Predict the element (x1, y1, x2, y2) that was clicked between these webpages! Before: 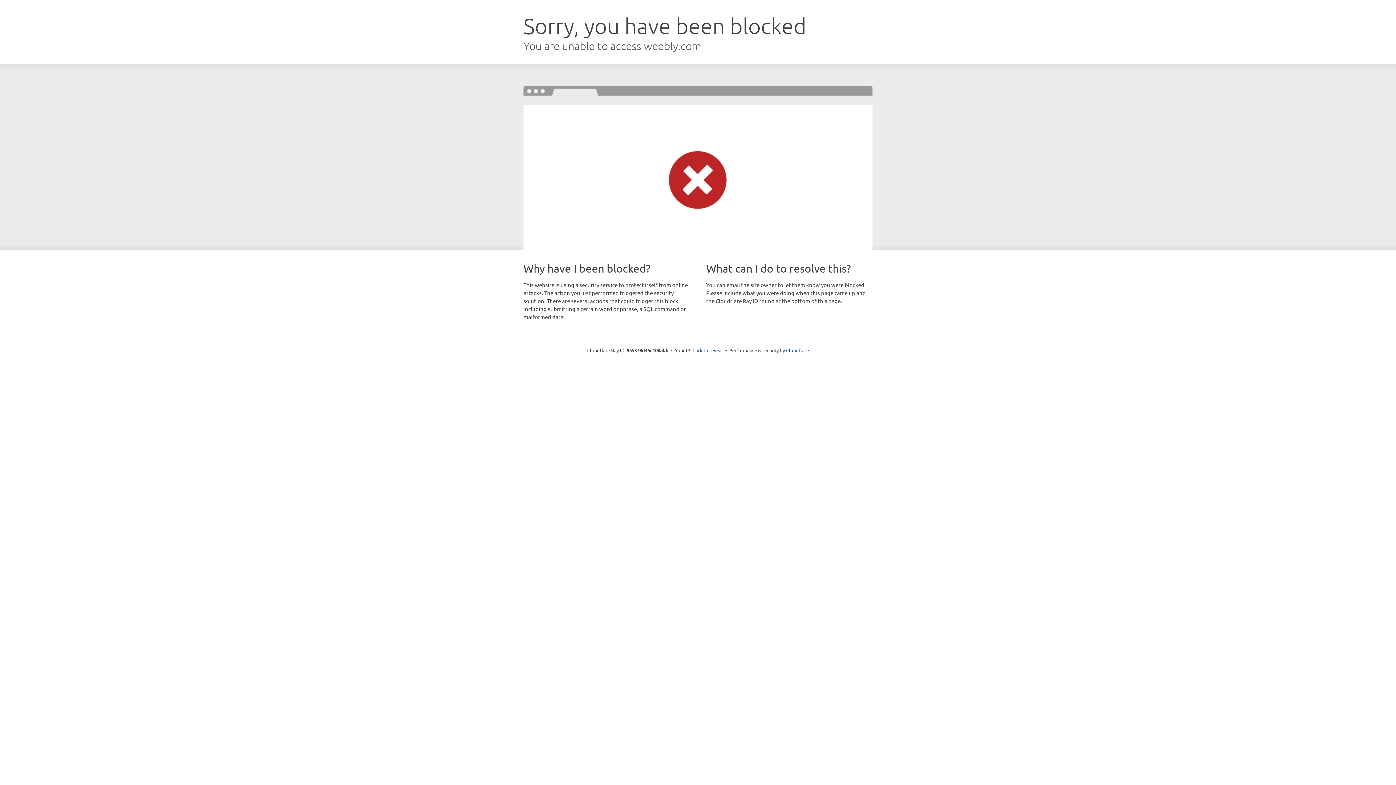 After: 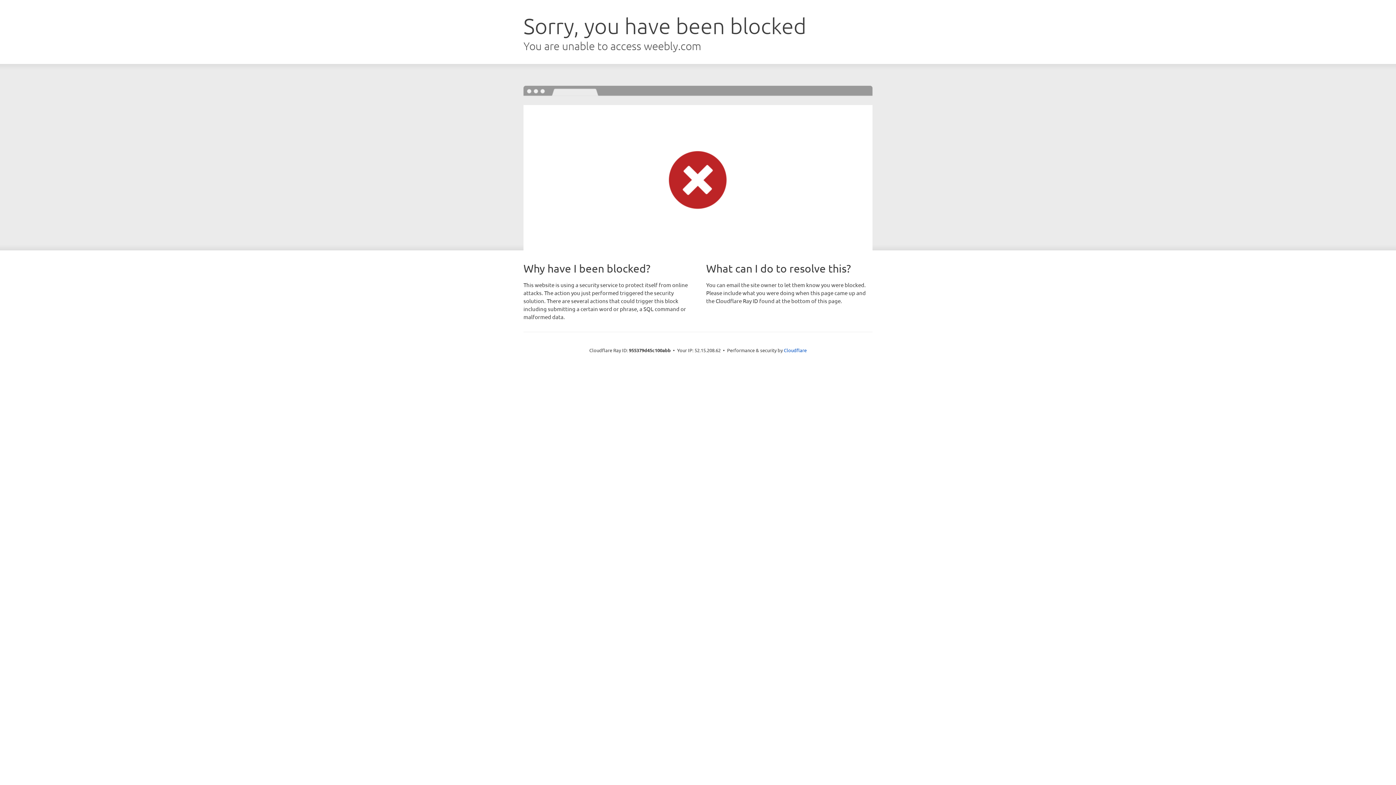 Action: bbox: (692, 346, 723, 353) label: Click to reveal